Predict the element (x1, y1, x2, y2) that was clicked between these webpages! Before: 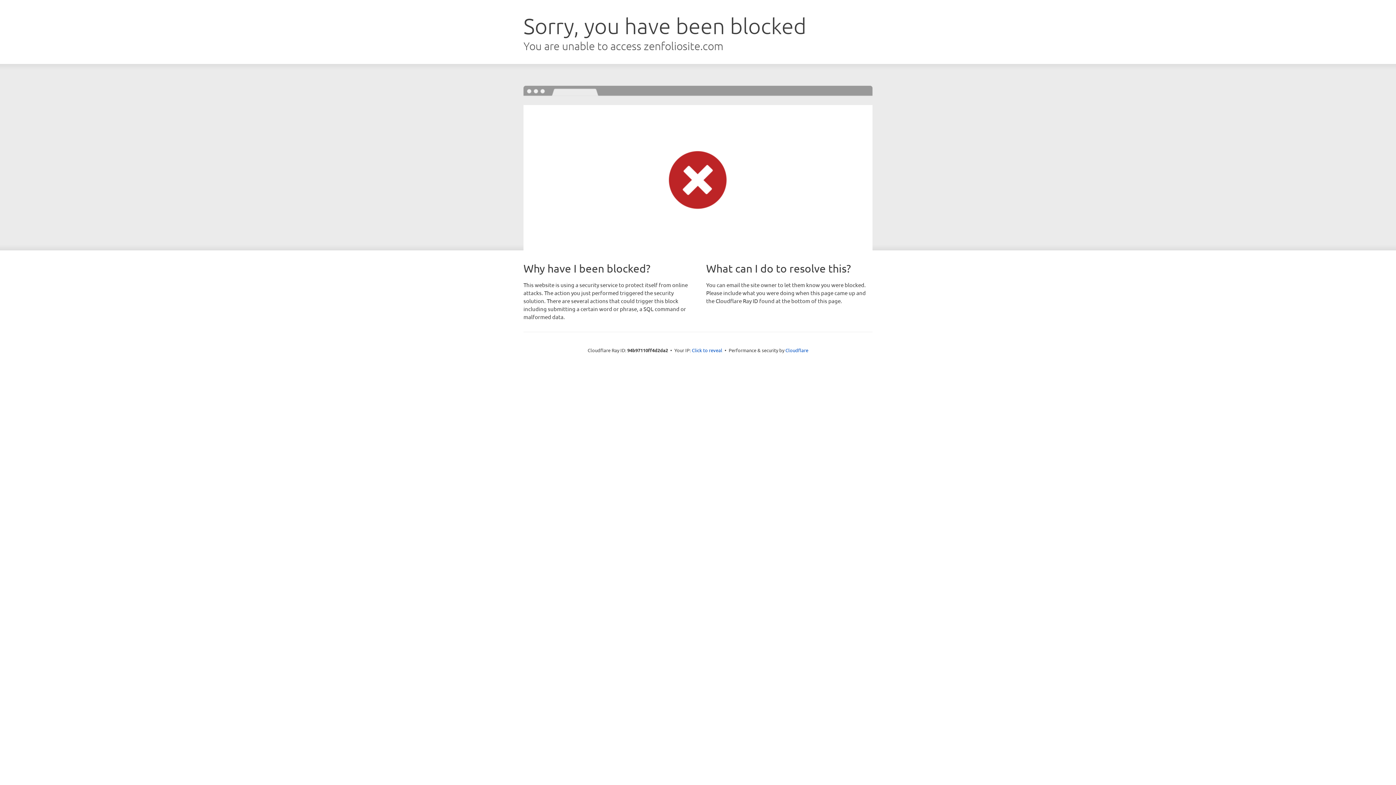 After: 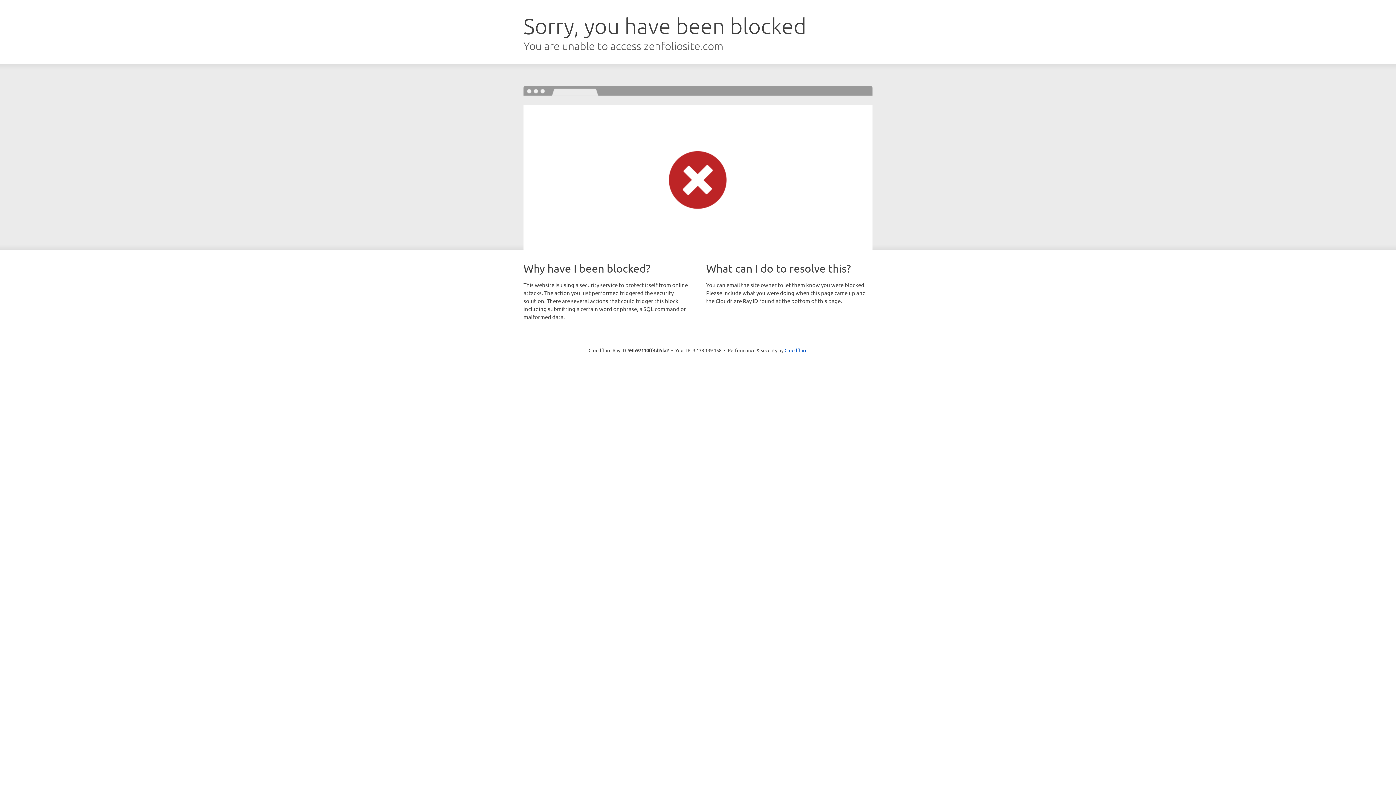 Action: bbox: (692, 346, 722, 353) label: Click to reveal